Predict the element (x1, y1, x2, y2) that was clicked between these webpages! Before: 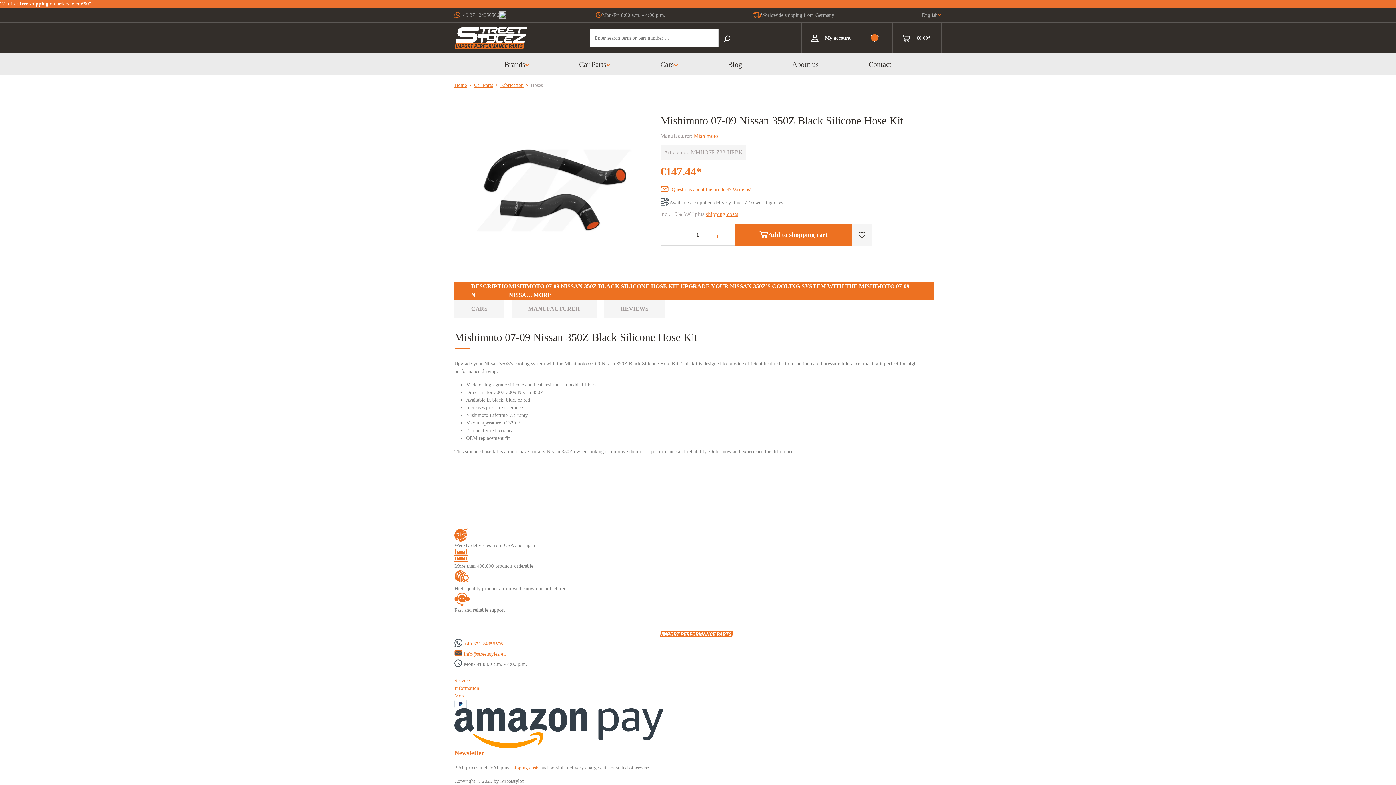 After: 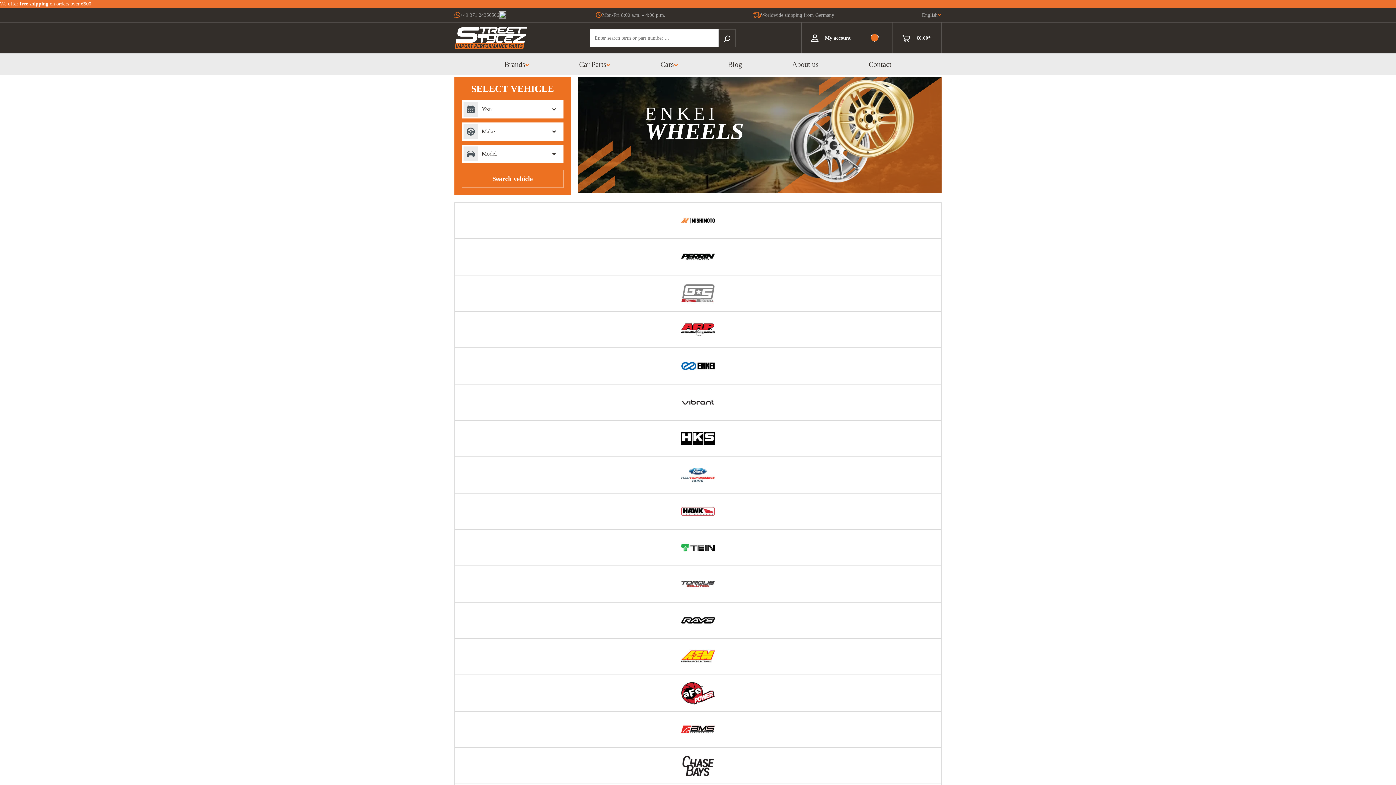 Action: label: Search bbox: (718, 28, 735, 47)